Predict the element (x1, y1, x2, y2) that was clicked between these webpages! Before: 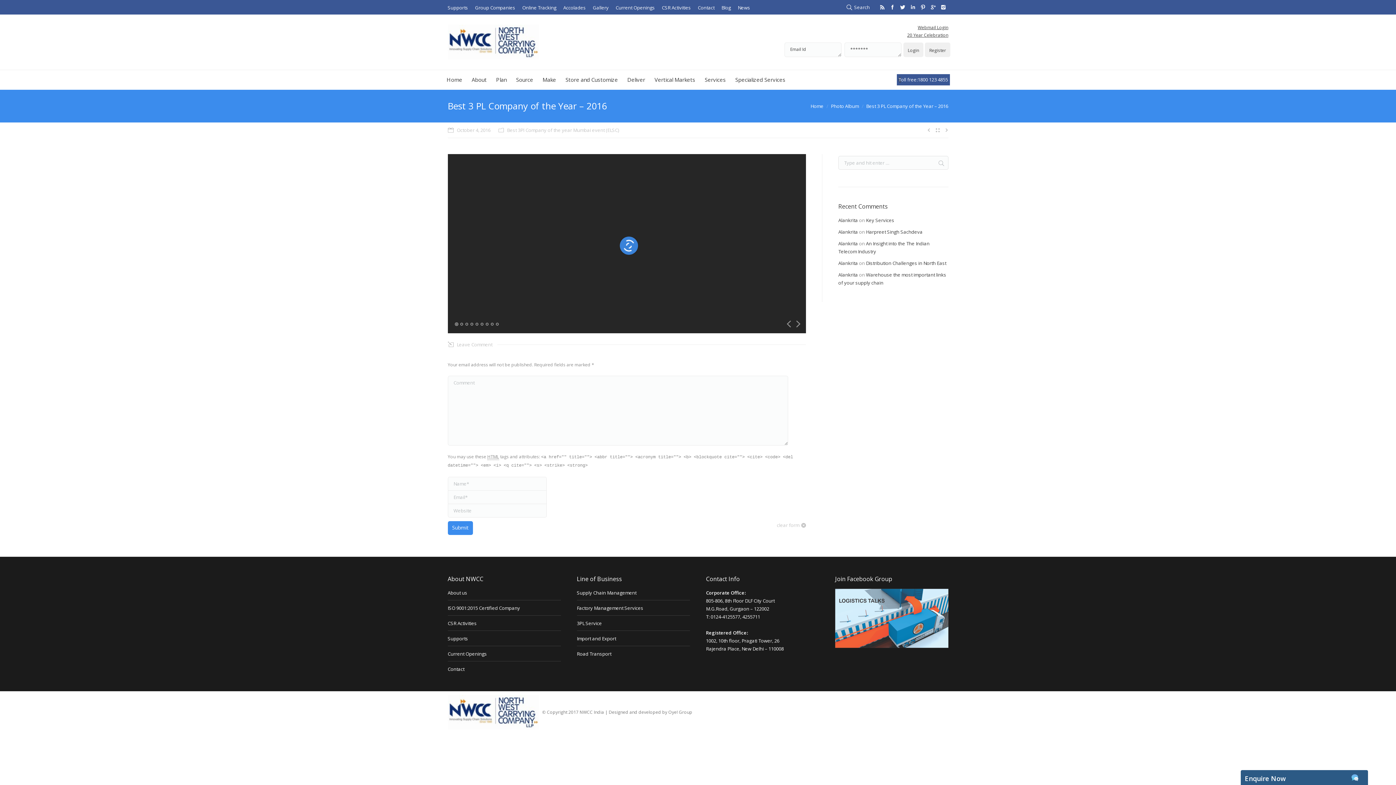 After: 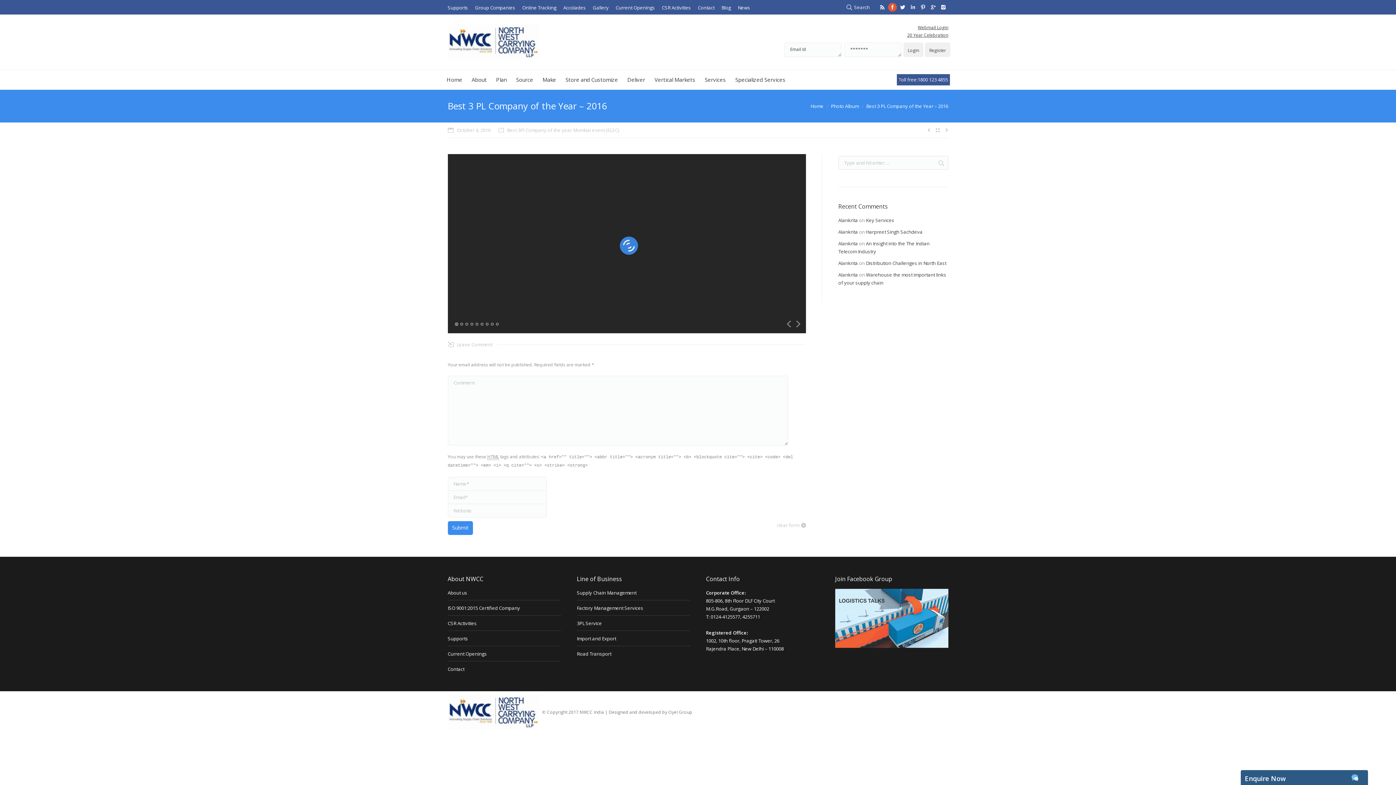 Action: bbox: (888, 2, 896, 11)